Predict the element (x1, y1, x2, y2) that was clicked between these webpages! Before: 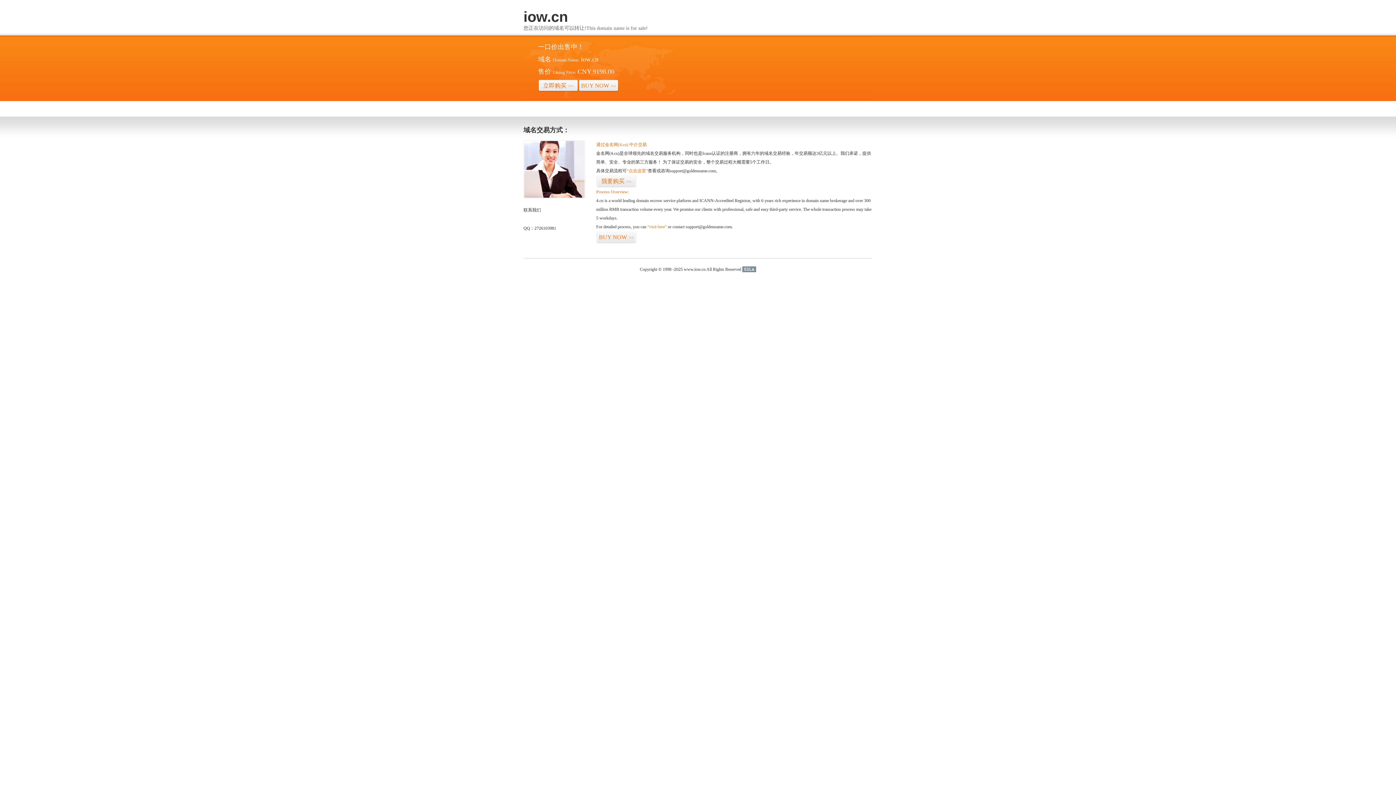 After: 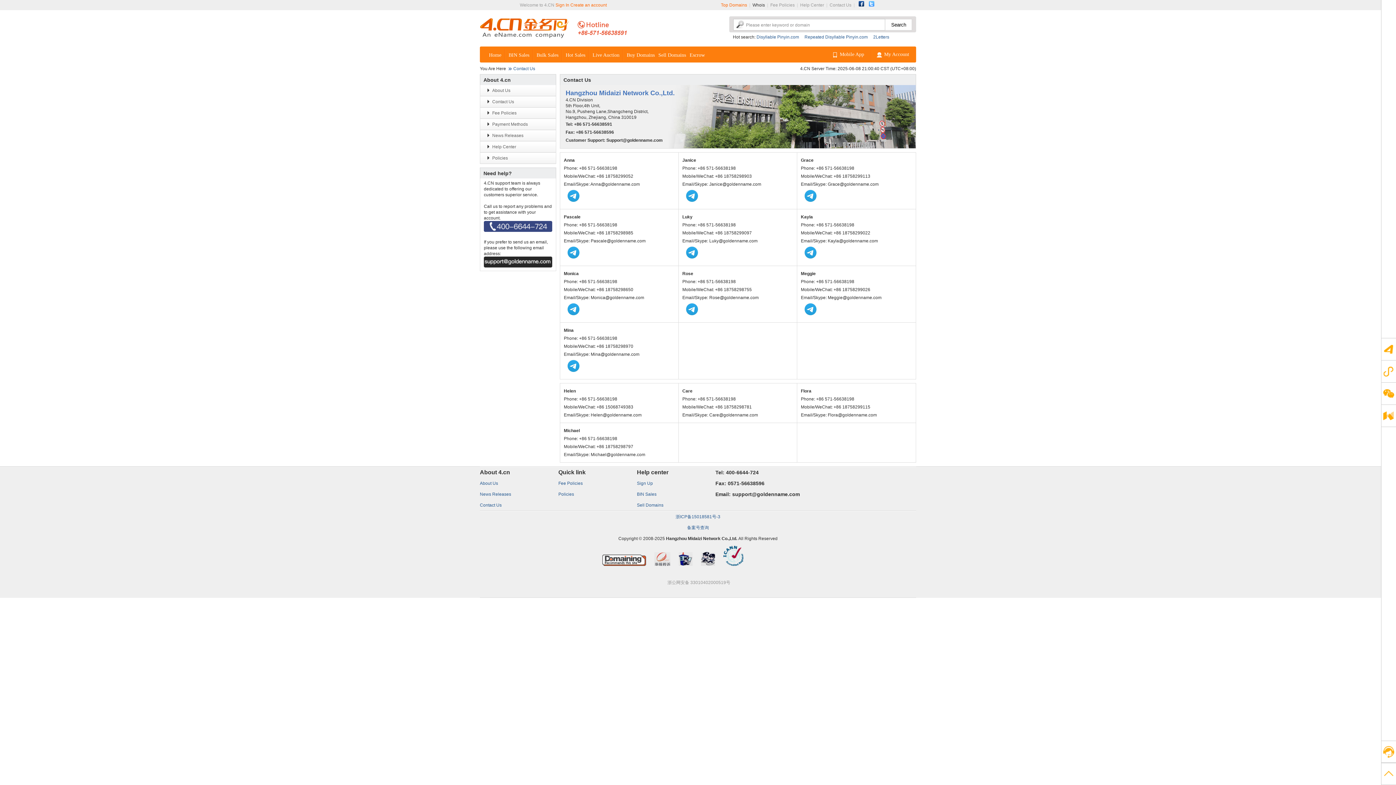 Action: bbox: (523, 194, 585, 199)